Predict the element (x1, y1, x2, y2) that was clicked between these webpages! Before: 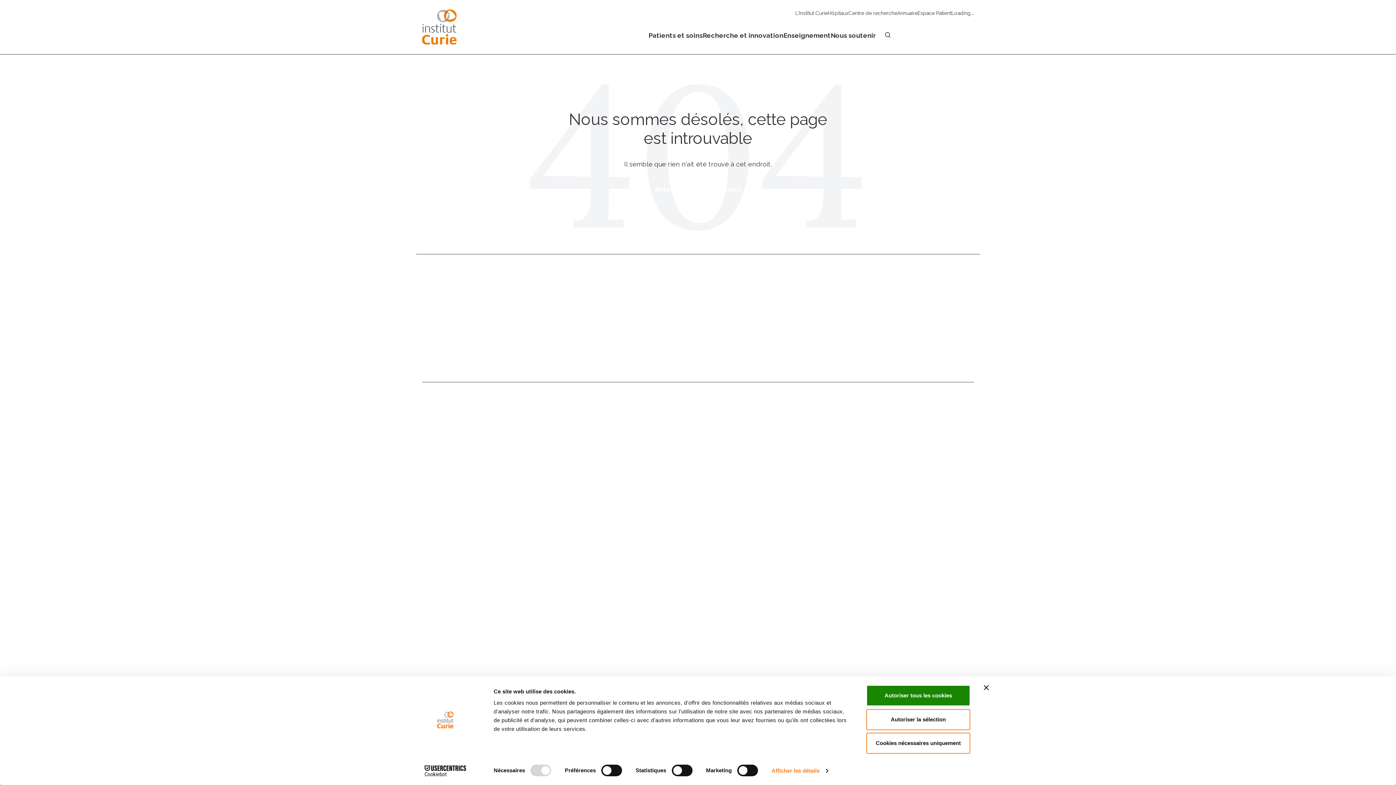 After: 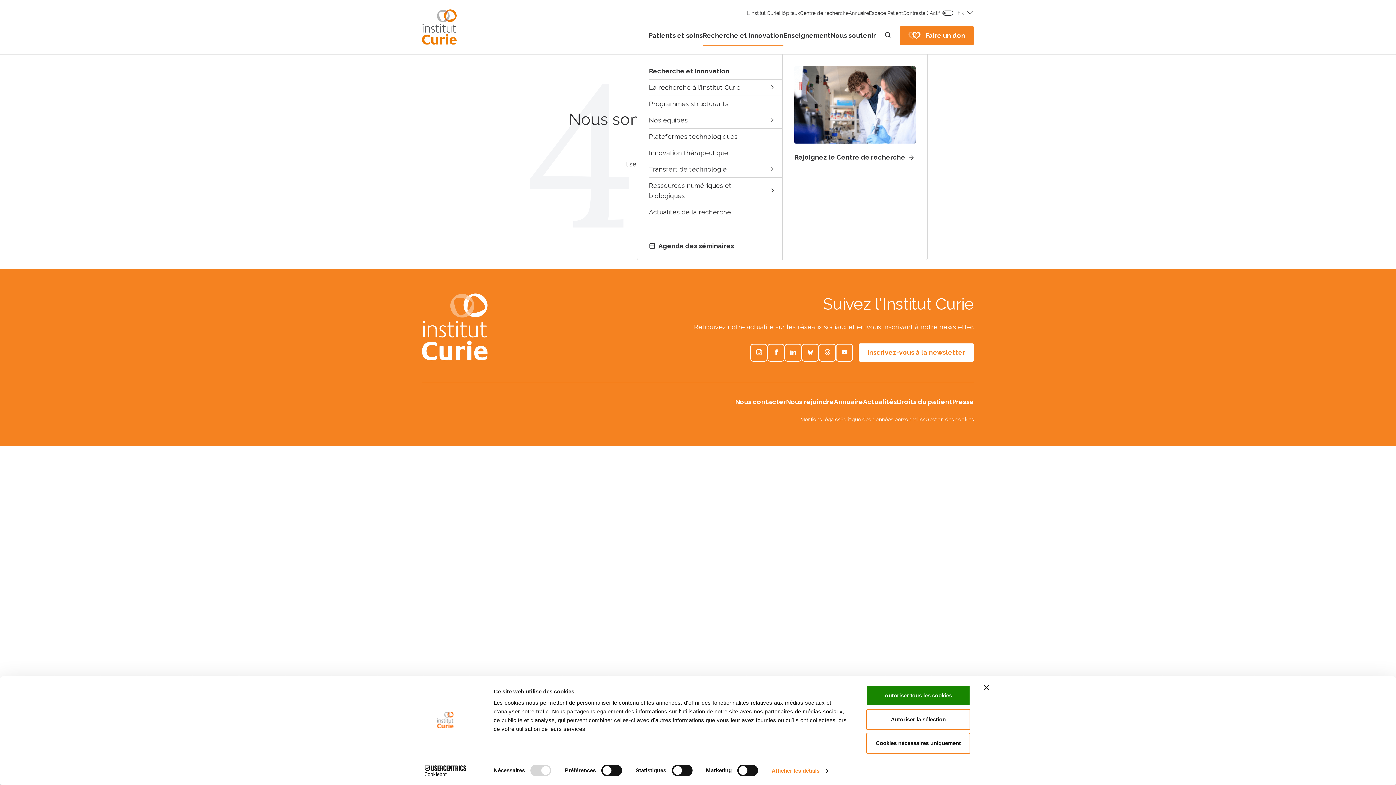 Action: bbox: (702, 31, 783, 39) label: Recherche et innovation